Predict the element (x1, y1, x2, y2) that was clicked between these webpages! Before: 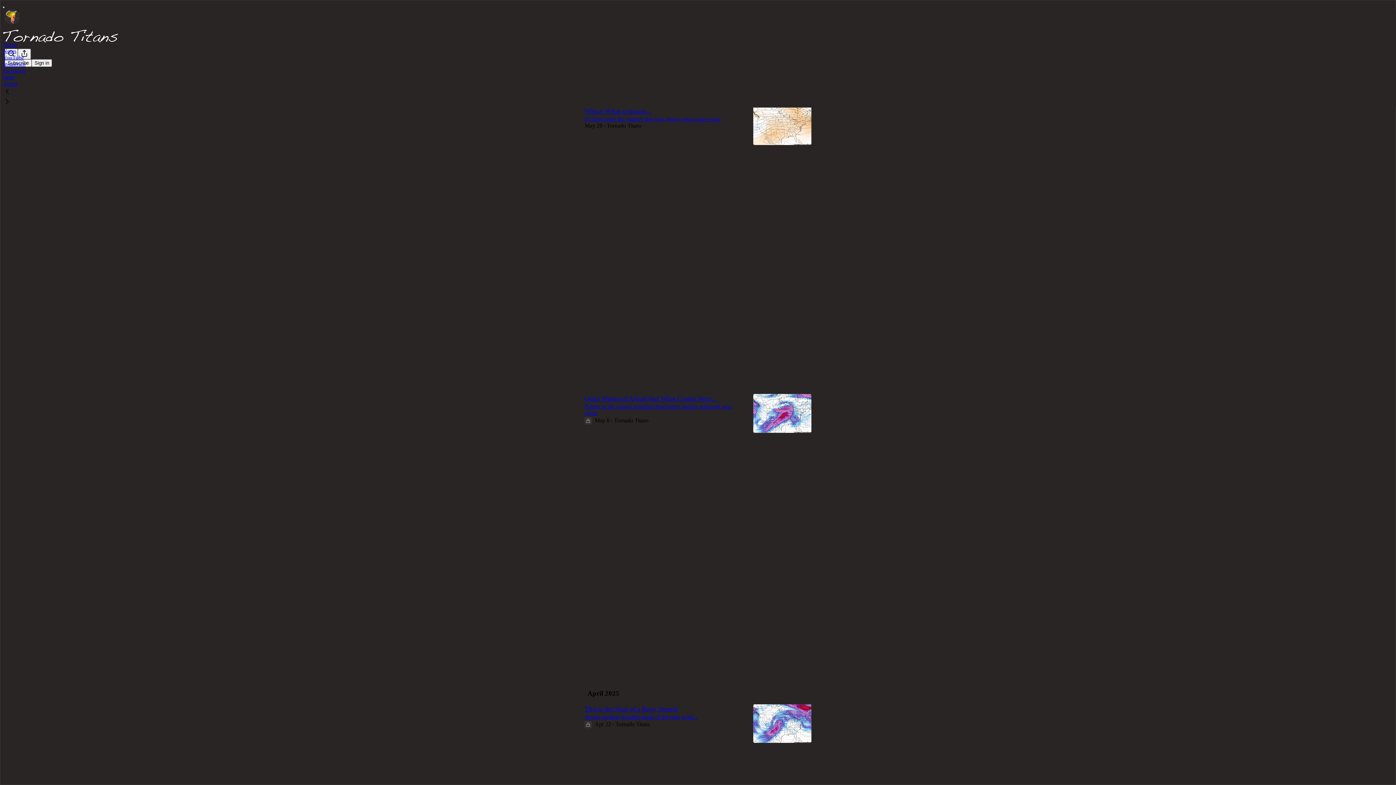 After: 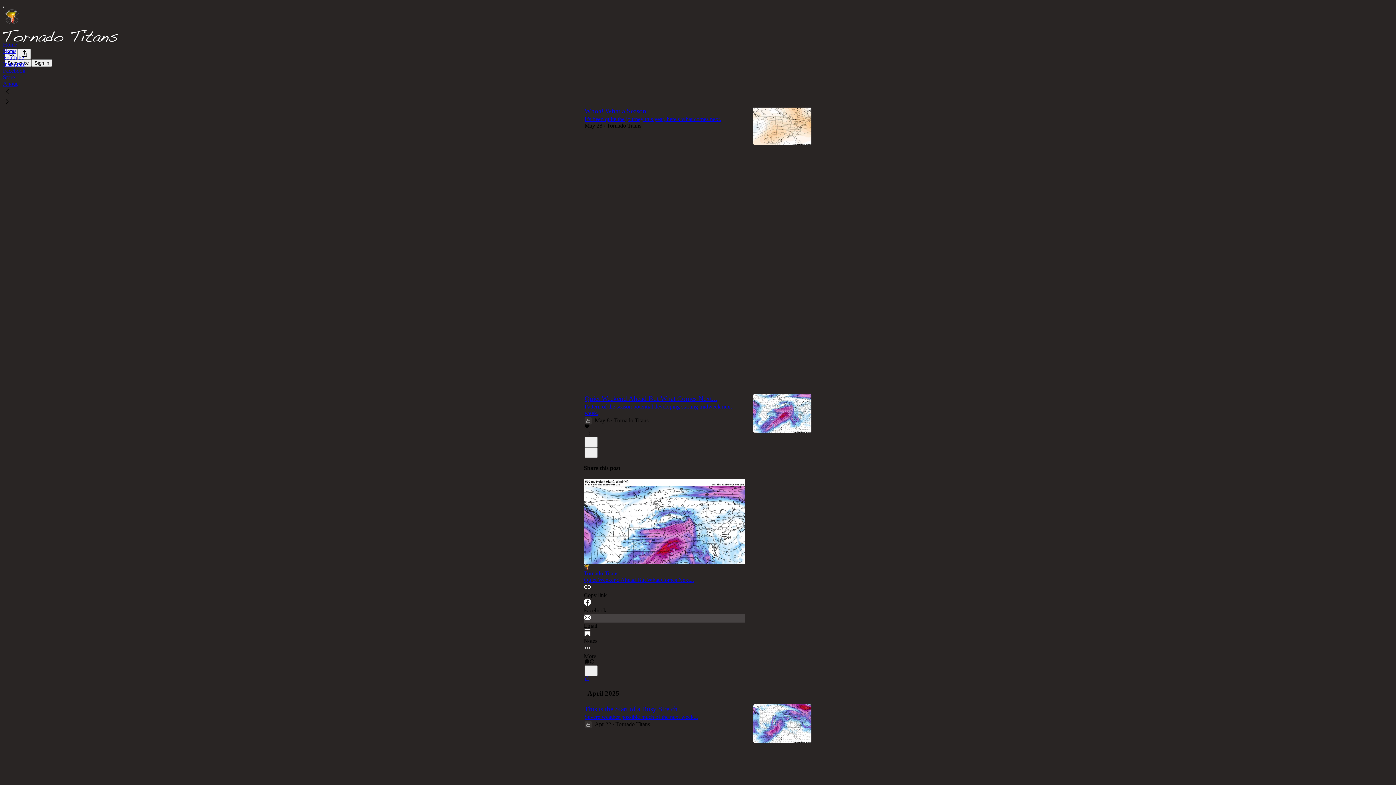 Action: label: Email bbox: (584, 614, 745, 629)